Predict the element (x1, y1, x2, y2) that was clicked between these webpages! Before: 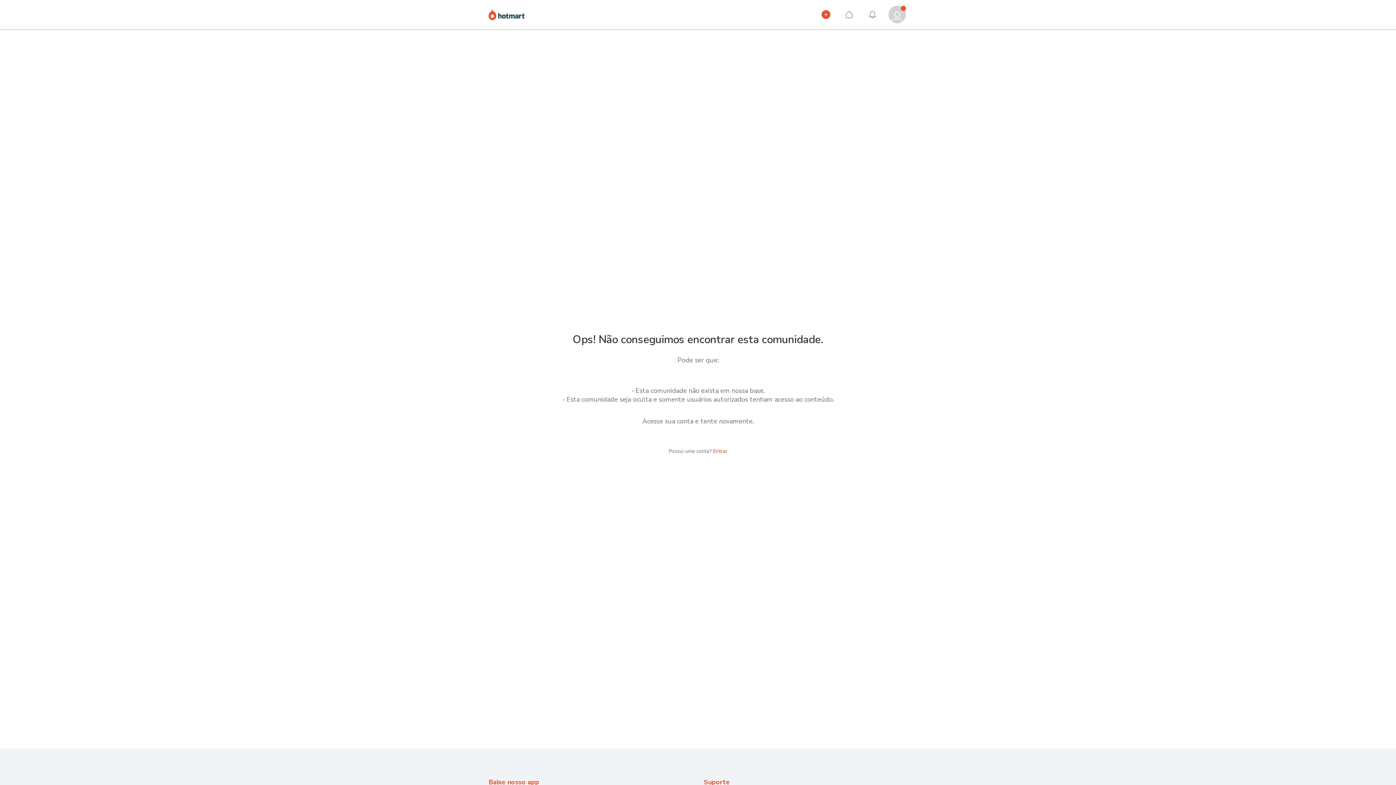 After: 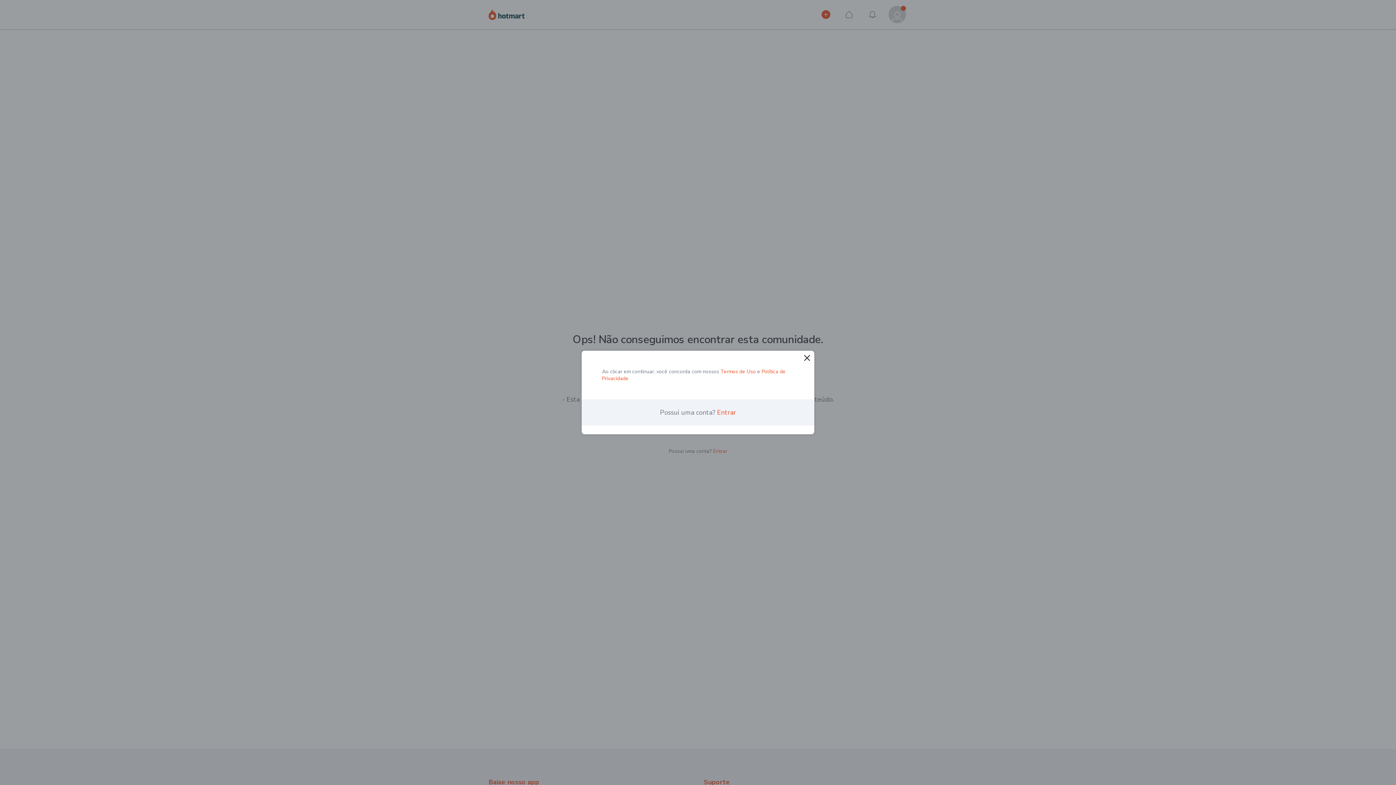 Action: label: Início bbox: (840, 5, 858, 23)